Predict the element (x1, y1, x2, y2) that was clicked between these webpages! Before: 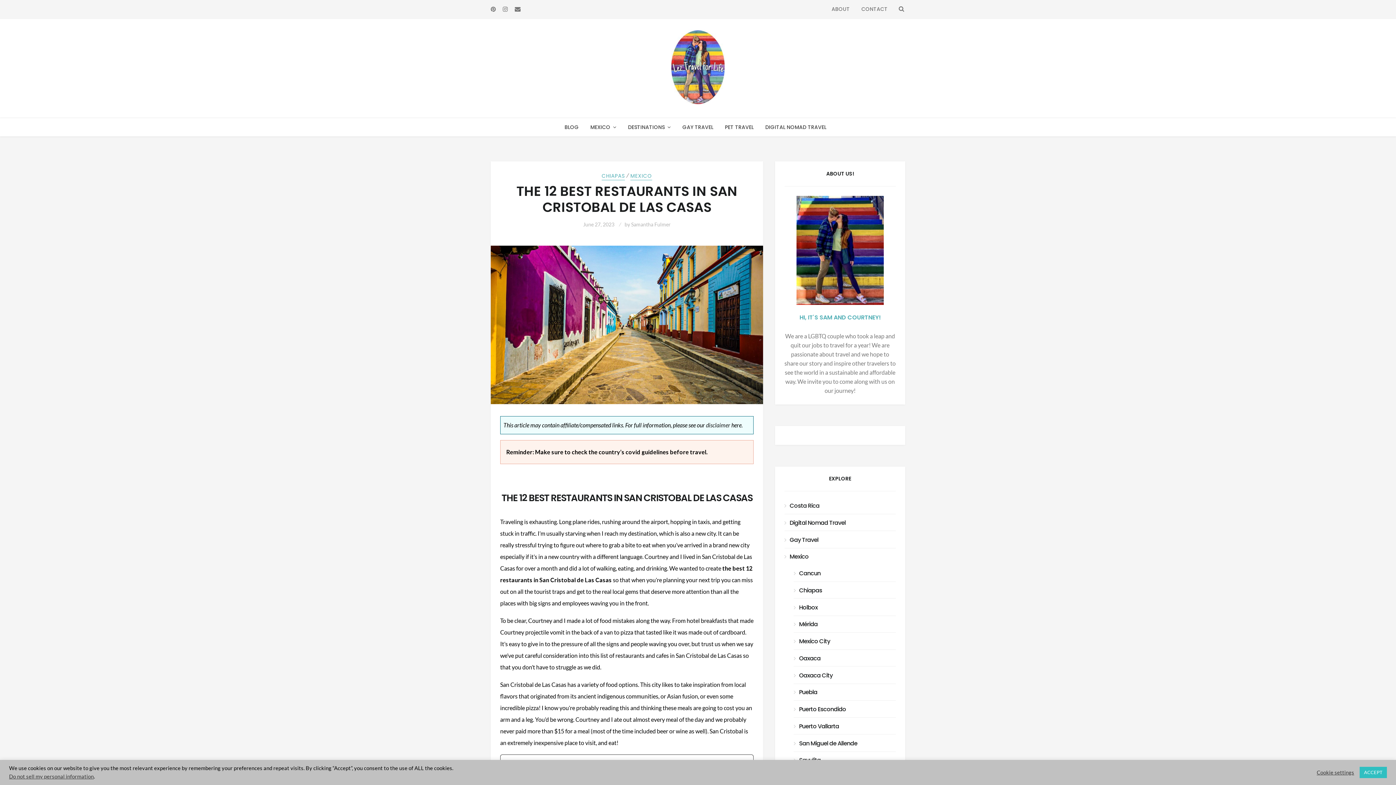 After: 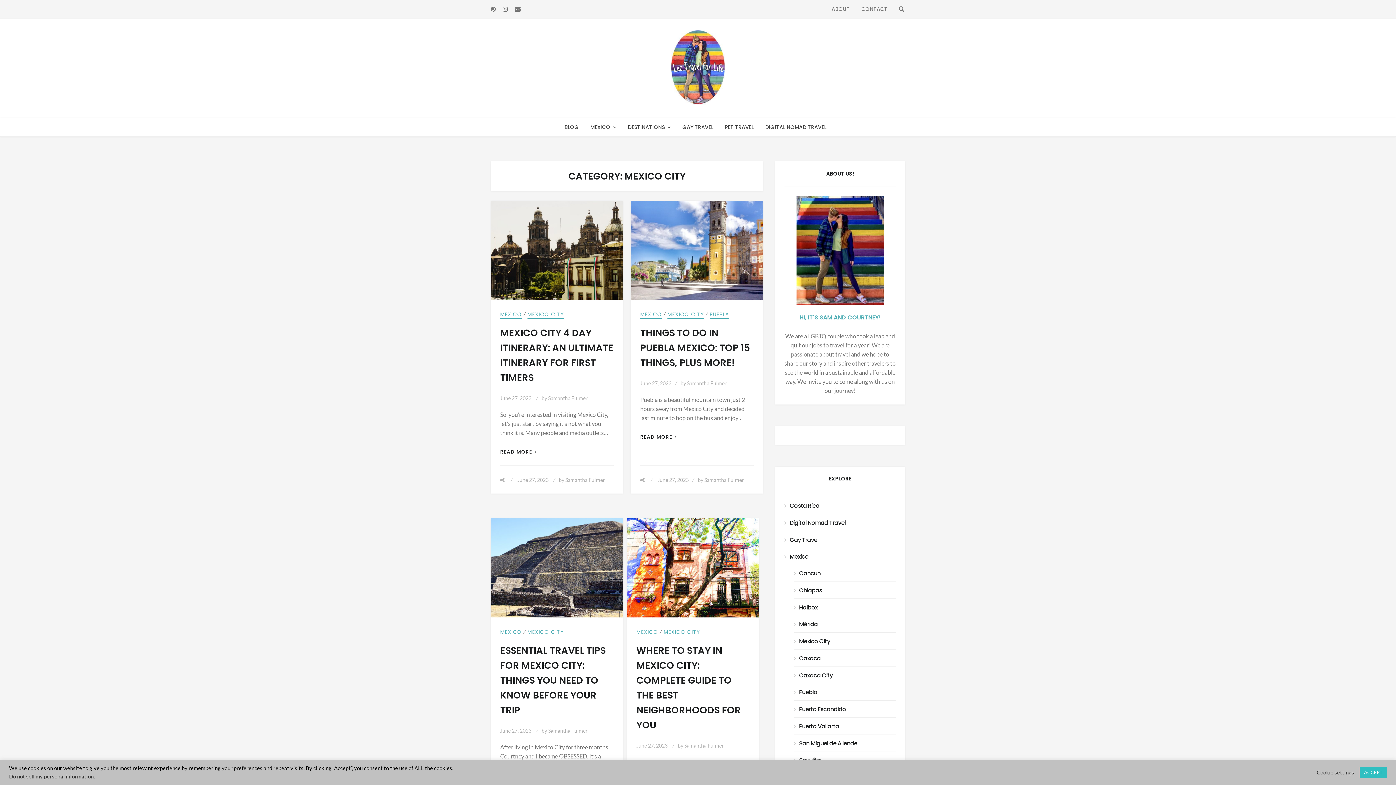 Action: bbox: (799, 637, 830, 645) label: Mexico City